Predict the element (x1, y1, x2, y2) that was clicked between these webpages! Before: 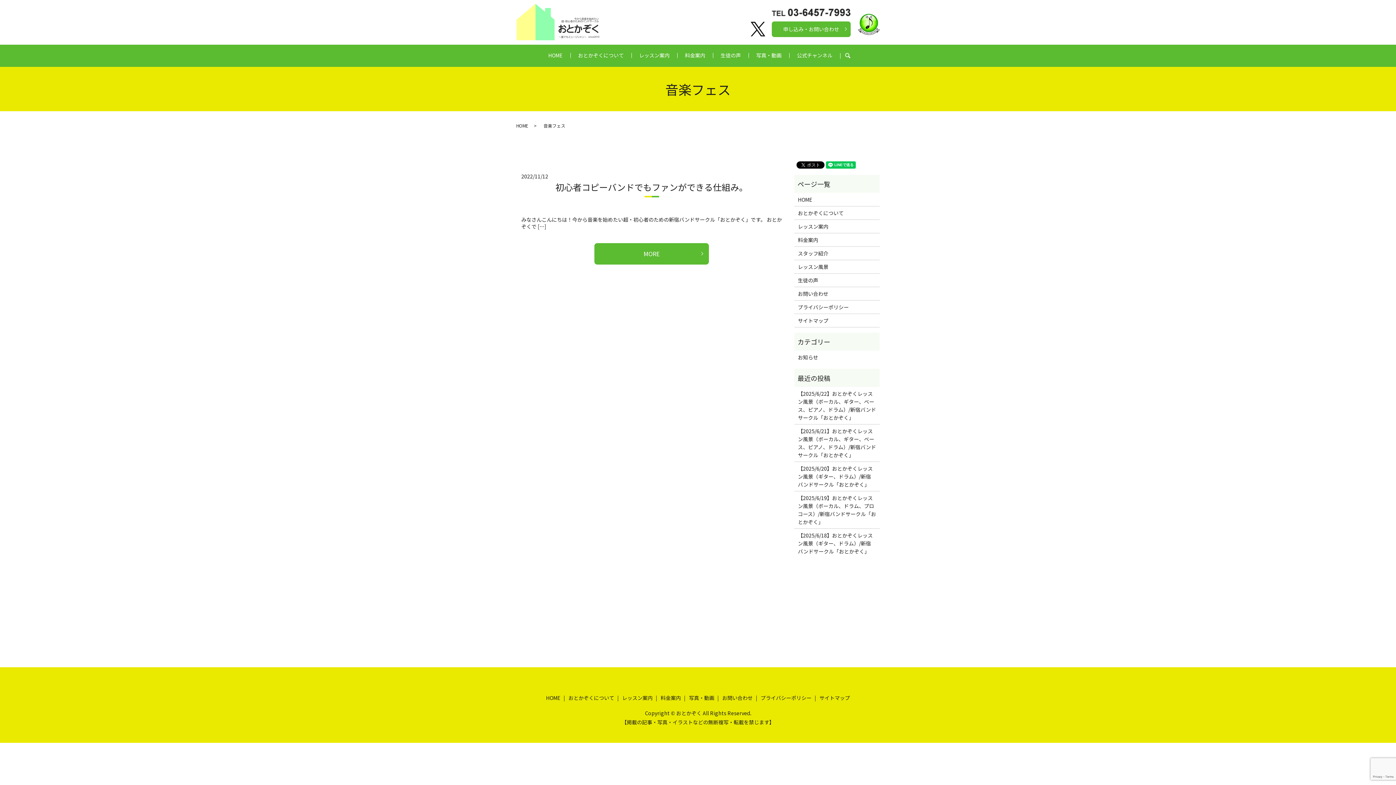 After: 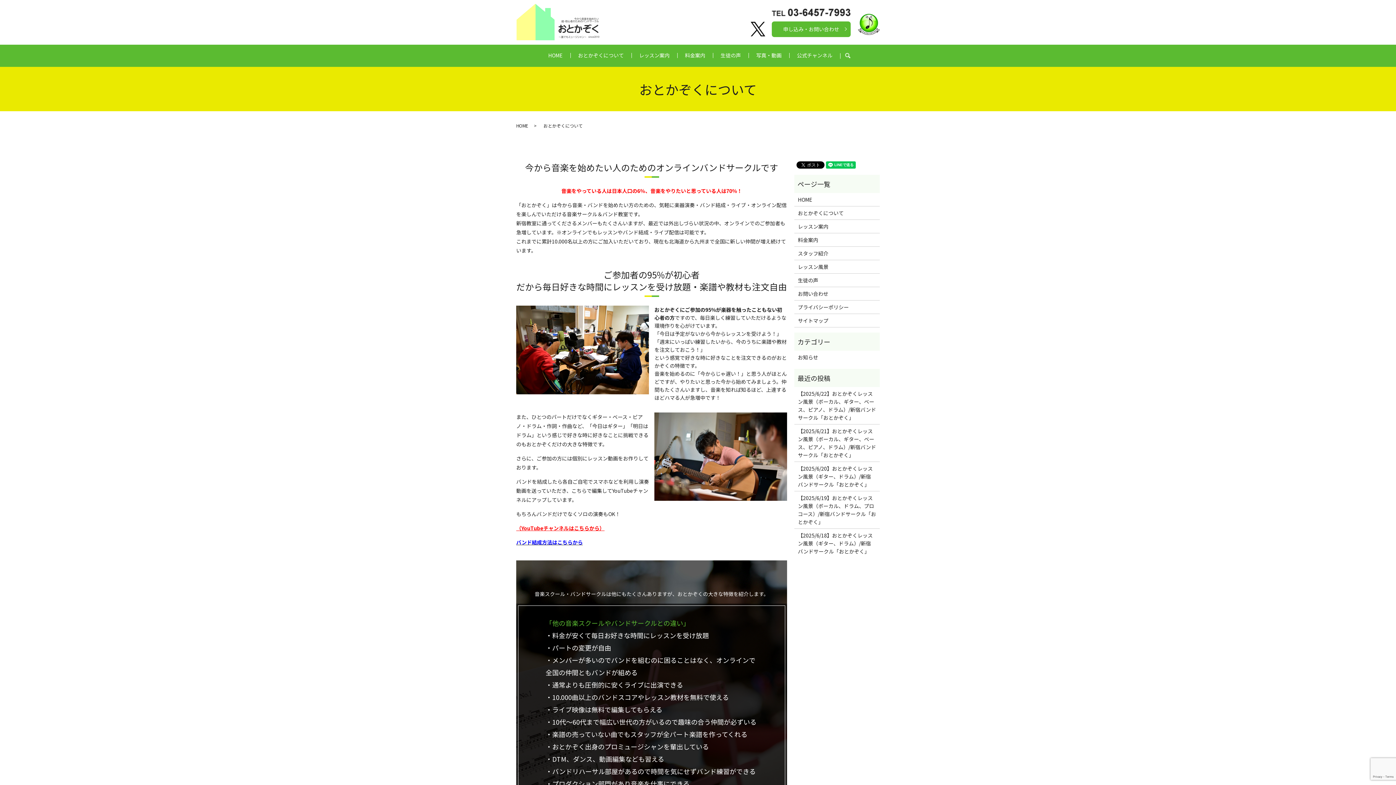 Action: label: おとかぞくについて bbox: (798, 208, 876, 216)